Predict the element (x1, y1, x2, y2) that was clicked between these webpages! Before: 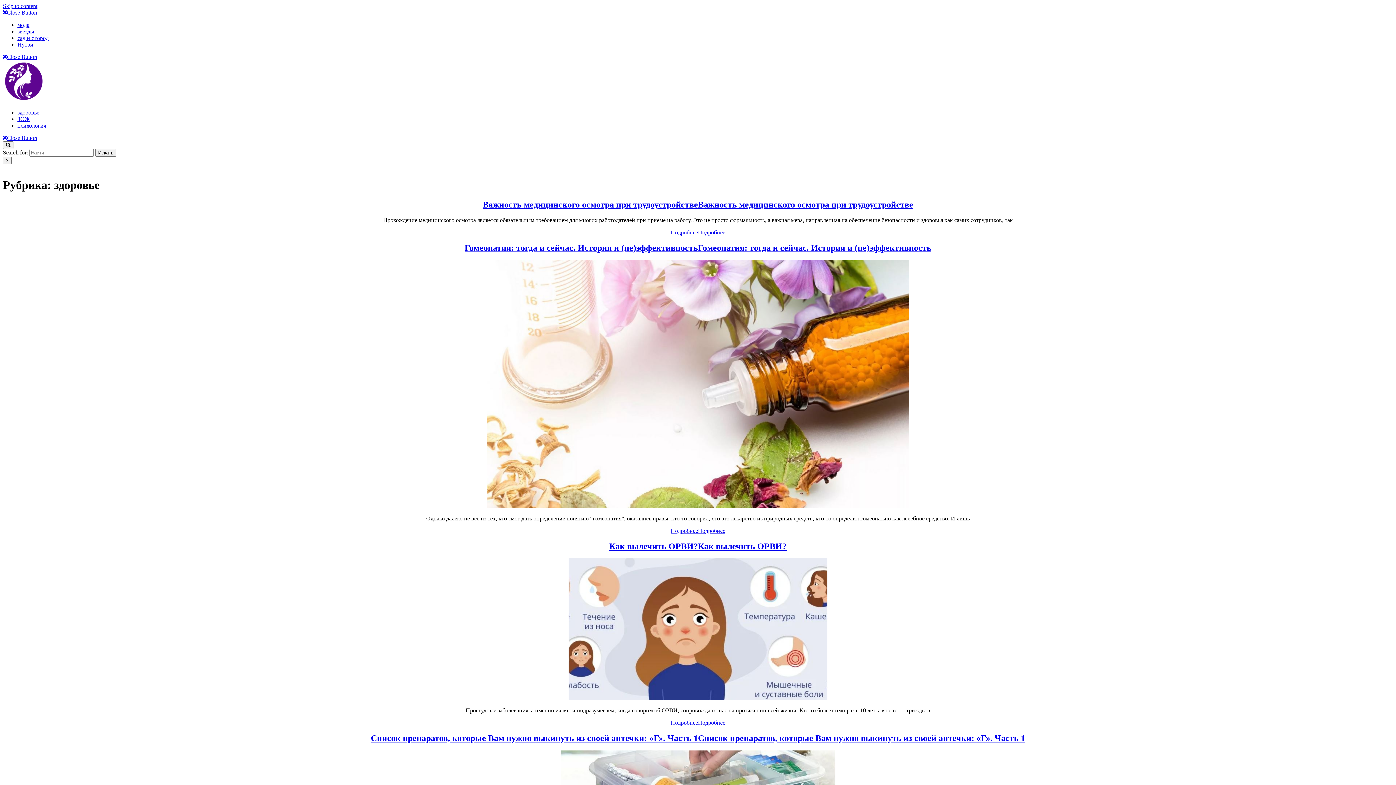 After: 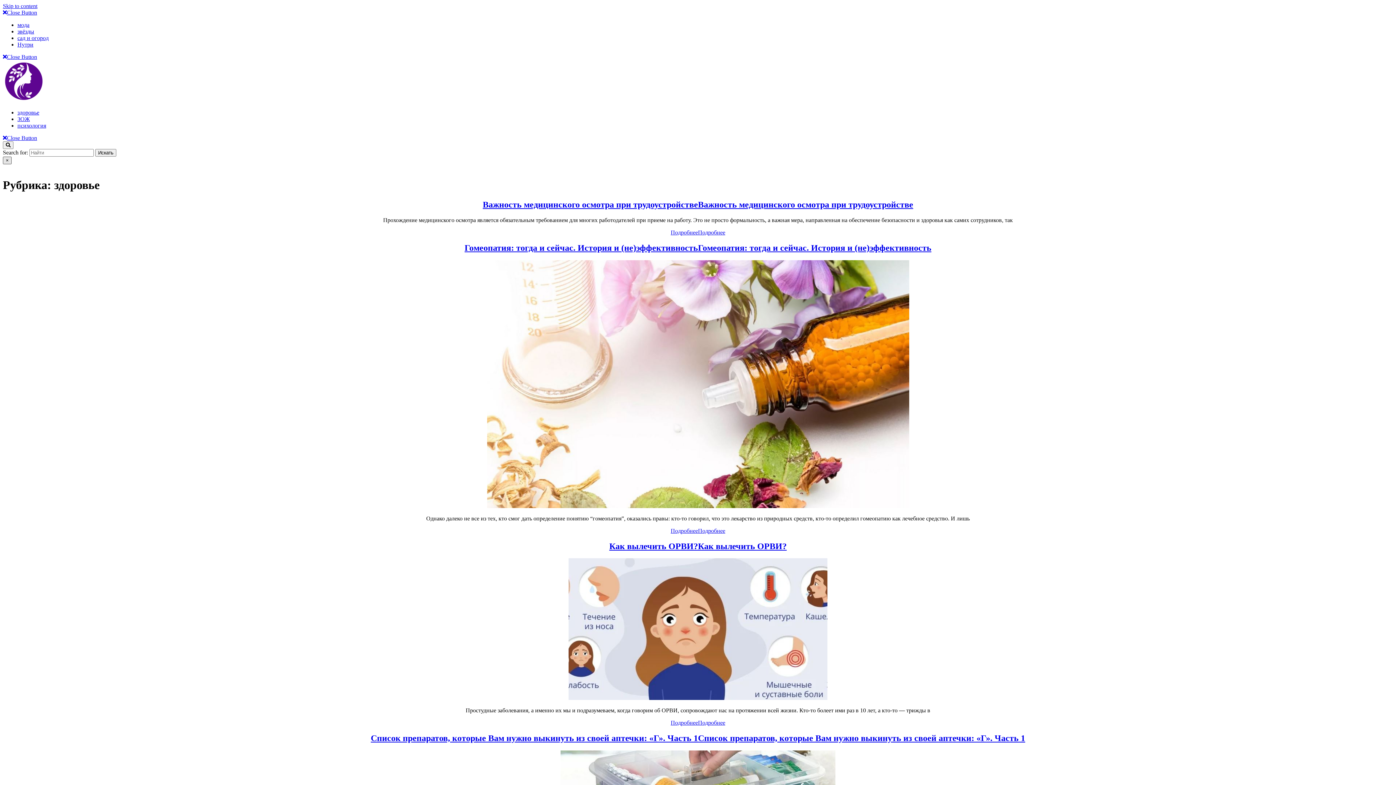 Action: bbox: (2, 156, 11, 164) label: Close